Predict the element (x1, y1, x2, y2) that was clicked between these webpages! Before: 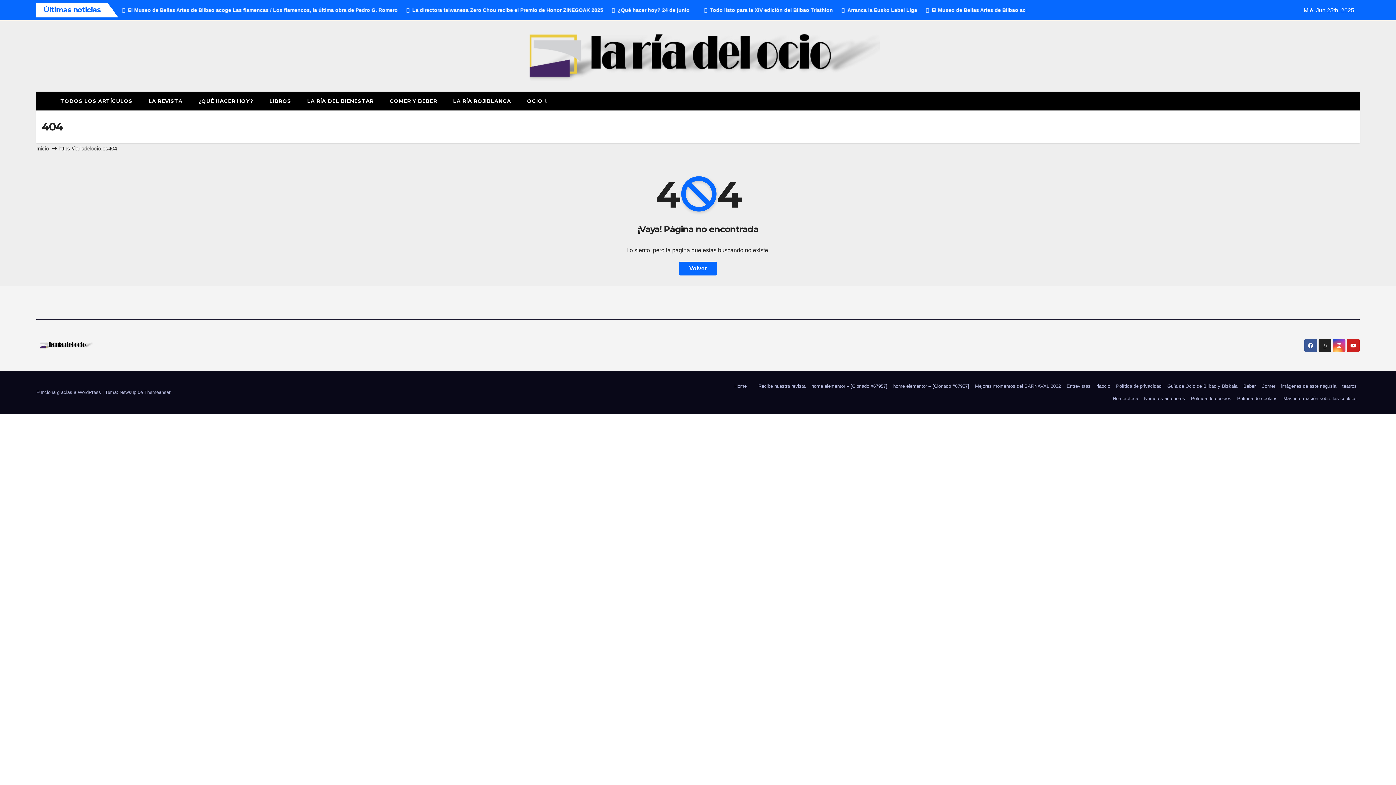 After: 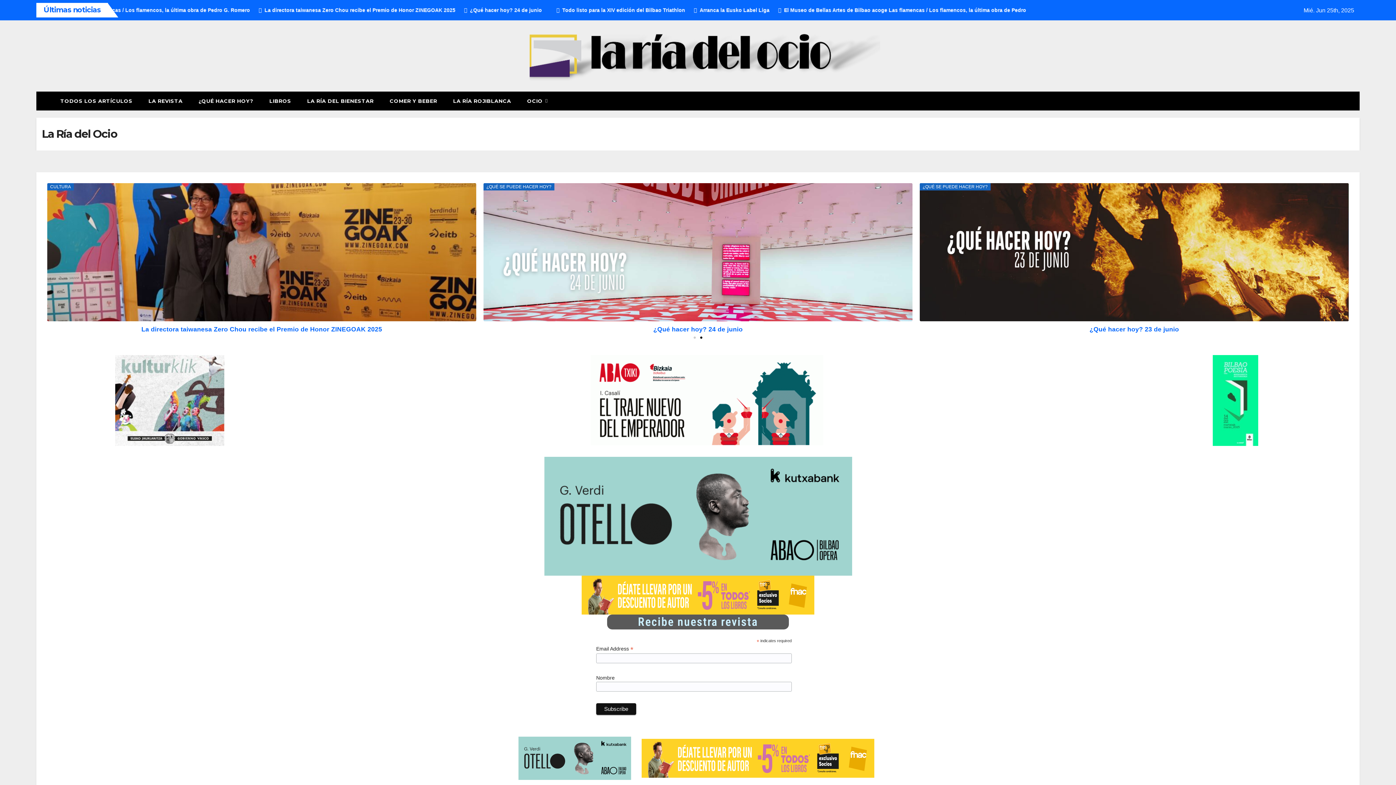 Action: bbox: (36, 334, 674, 354)